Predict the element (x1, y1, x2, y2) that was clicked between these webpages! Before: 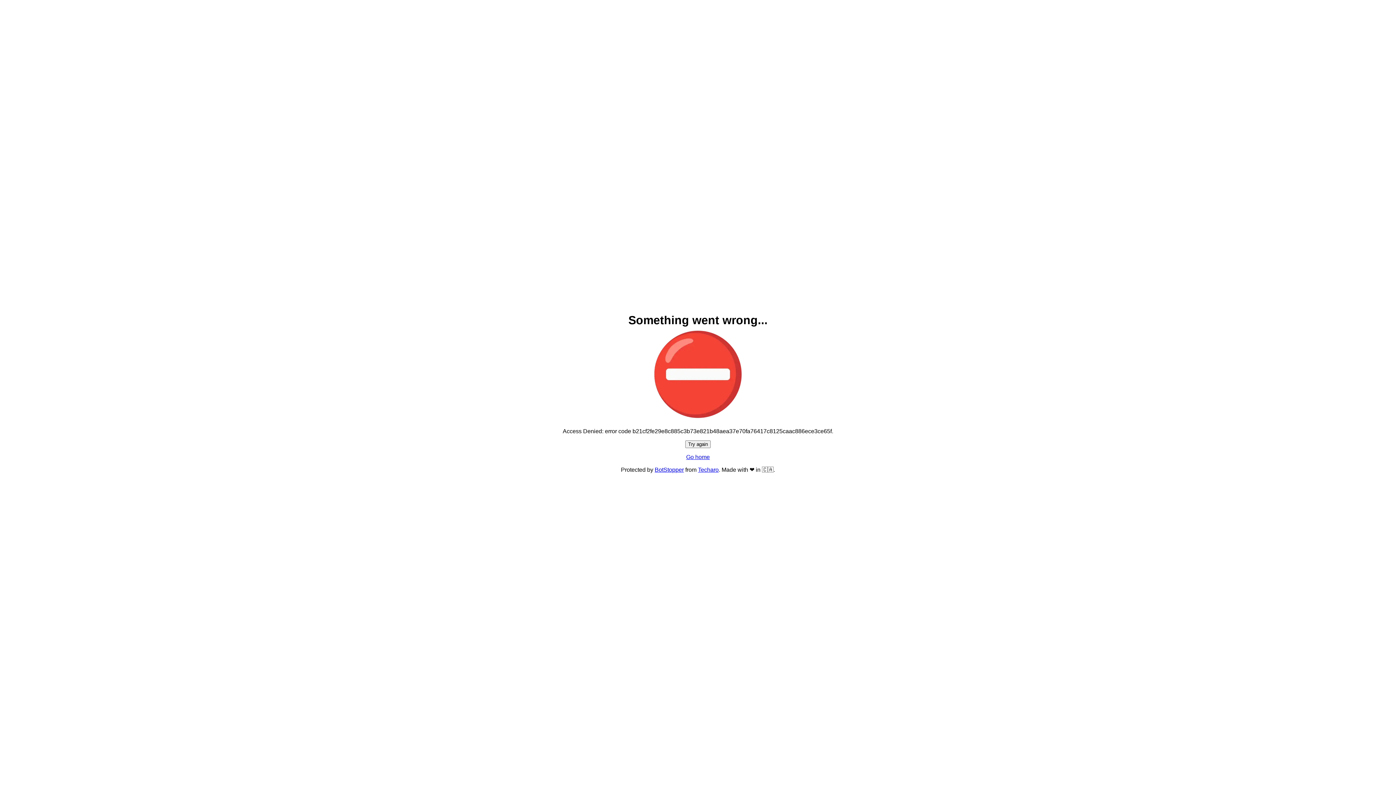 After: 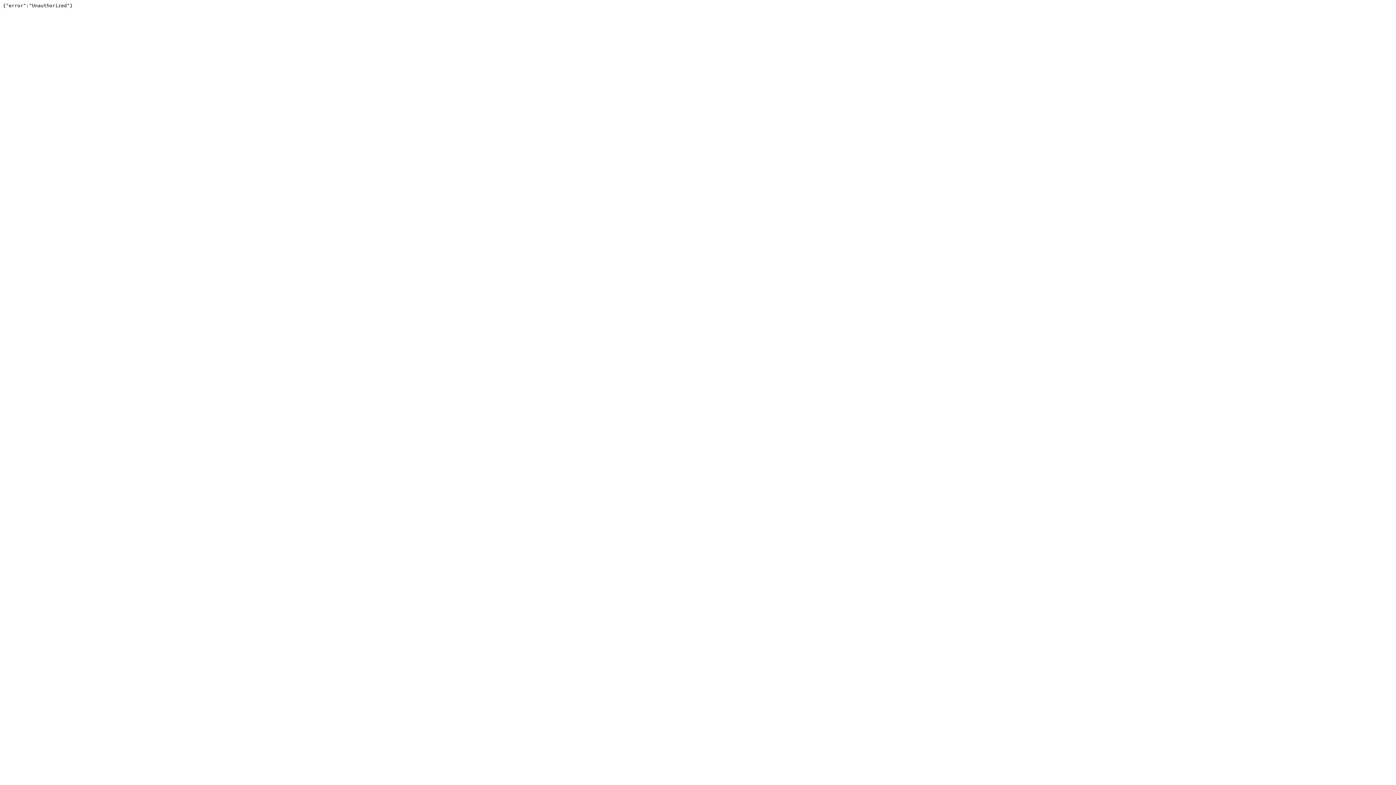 Action: bbox: (698, 466, 718, 473) label: Techaro